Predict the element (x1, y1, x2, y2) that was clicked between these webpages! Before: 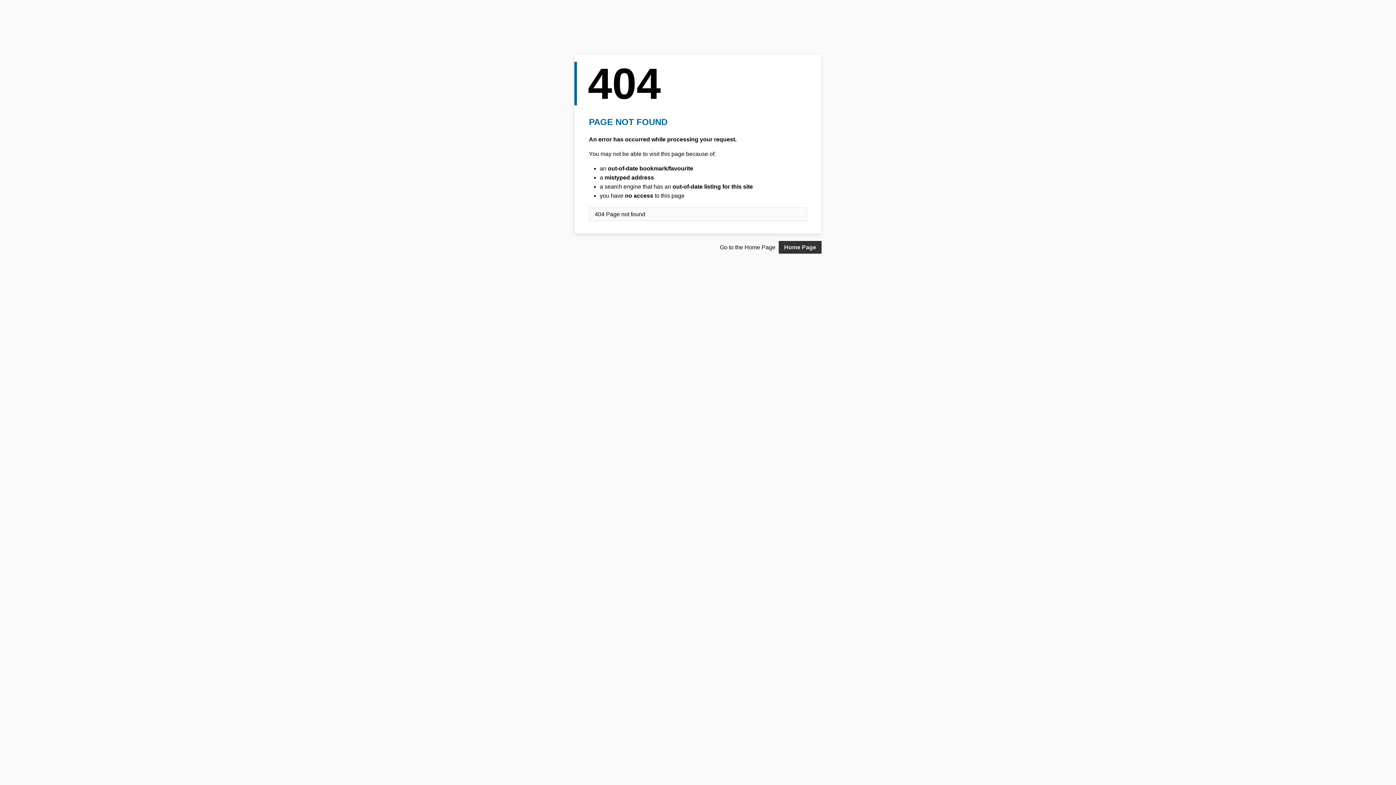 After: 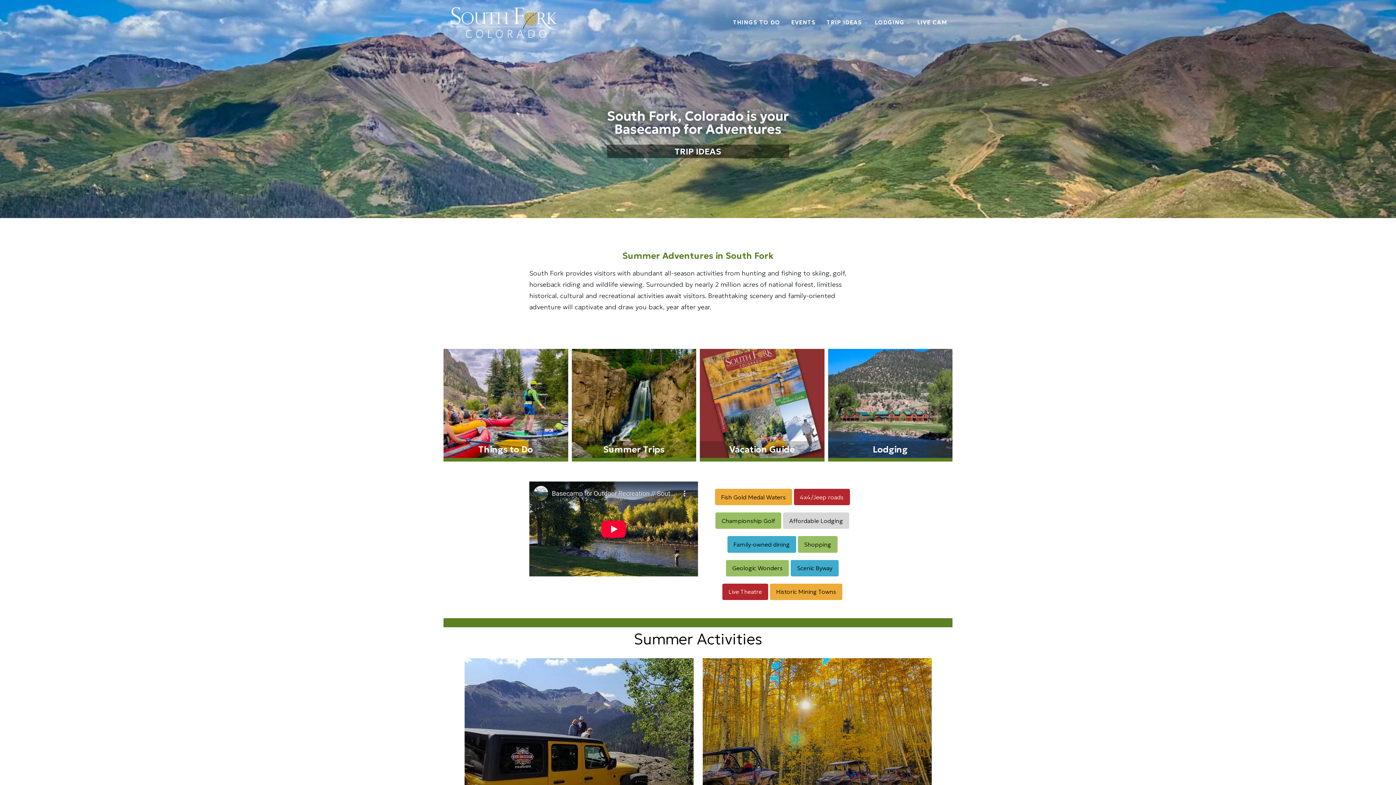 Action: bbox: (778, 241, 821, 253) label: Home Page